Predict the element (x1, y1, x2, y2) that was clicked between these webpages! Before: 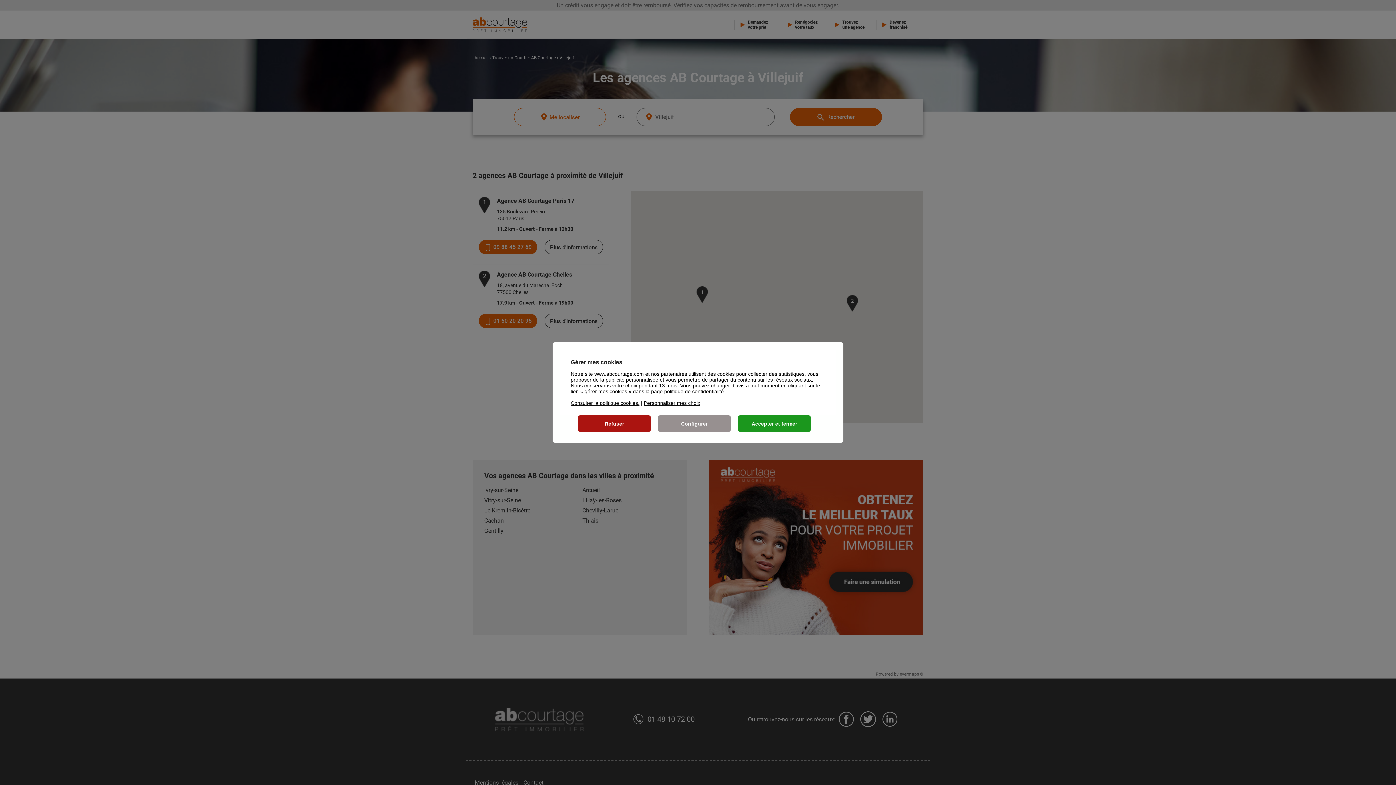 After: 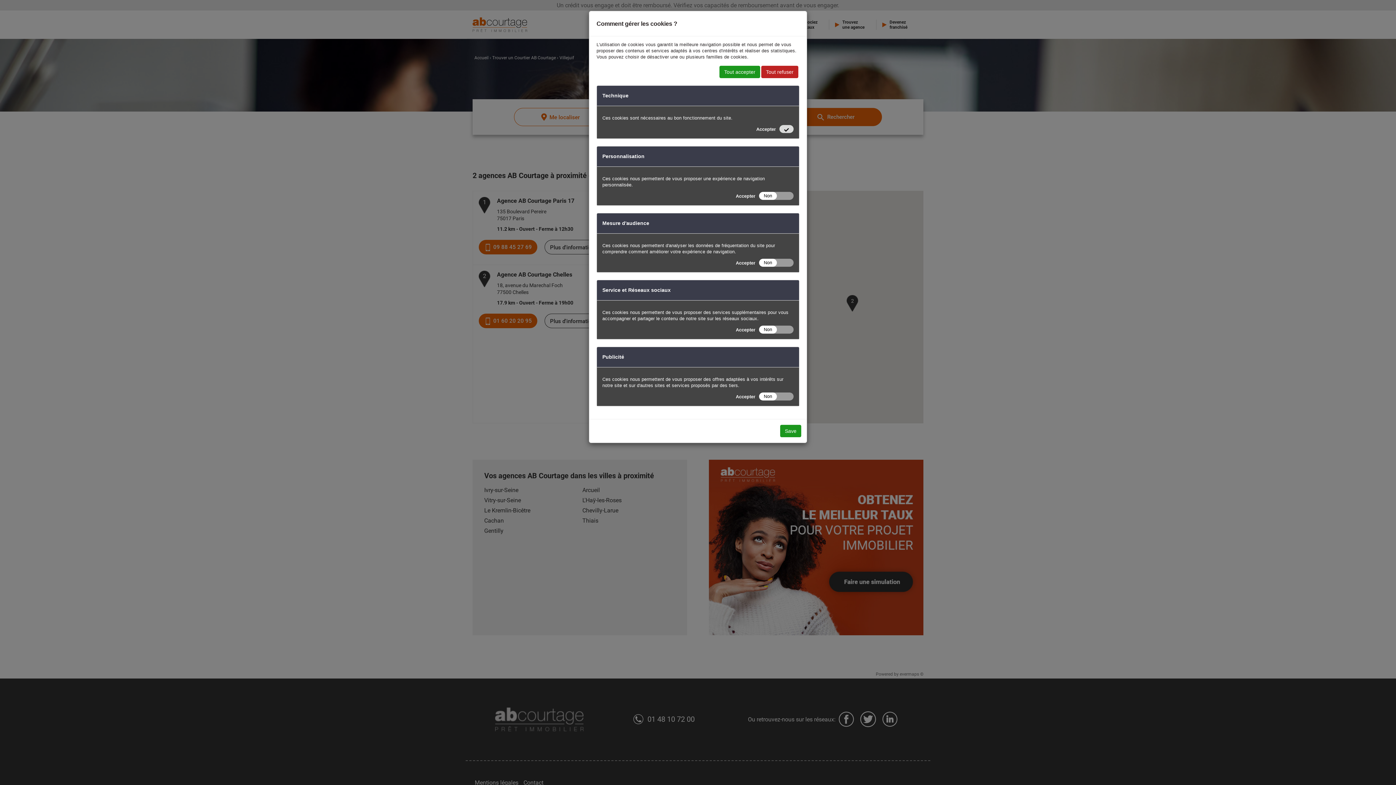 Action: label: Configurer bbox: (658, 415, 730, 432)